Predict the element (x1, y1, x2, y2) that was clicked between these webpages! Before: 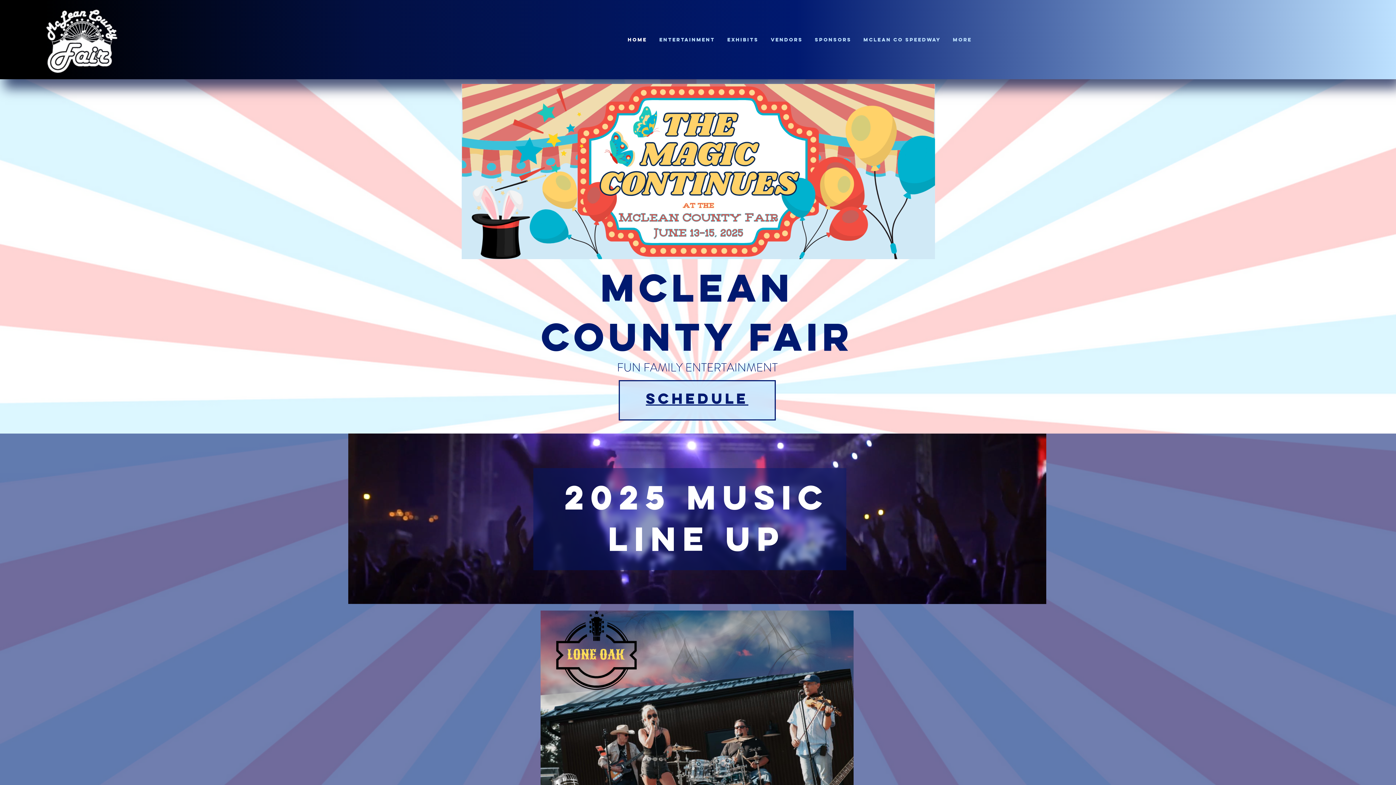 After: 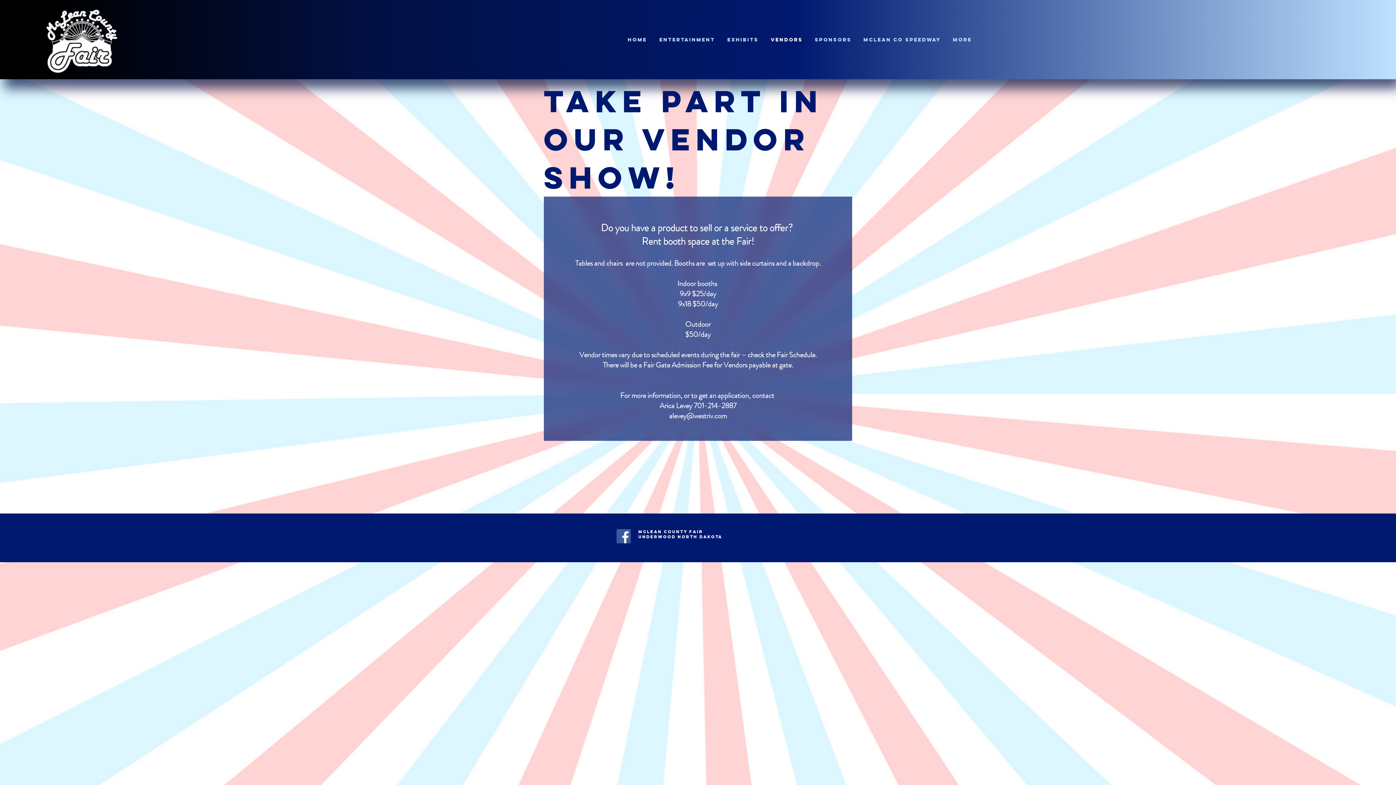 Action: label: VENDORS bbox: (765, 30, 809, 49)